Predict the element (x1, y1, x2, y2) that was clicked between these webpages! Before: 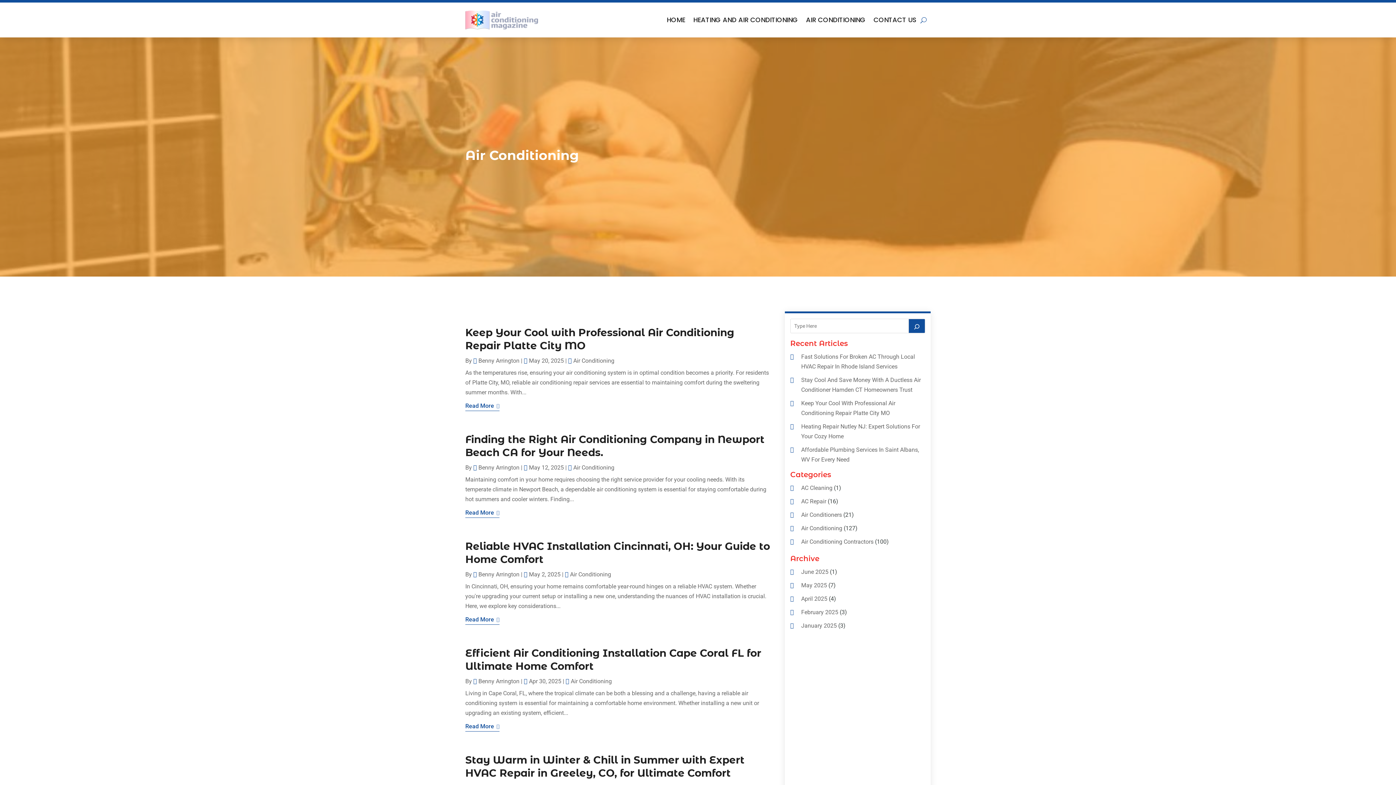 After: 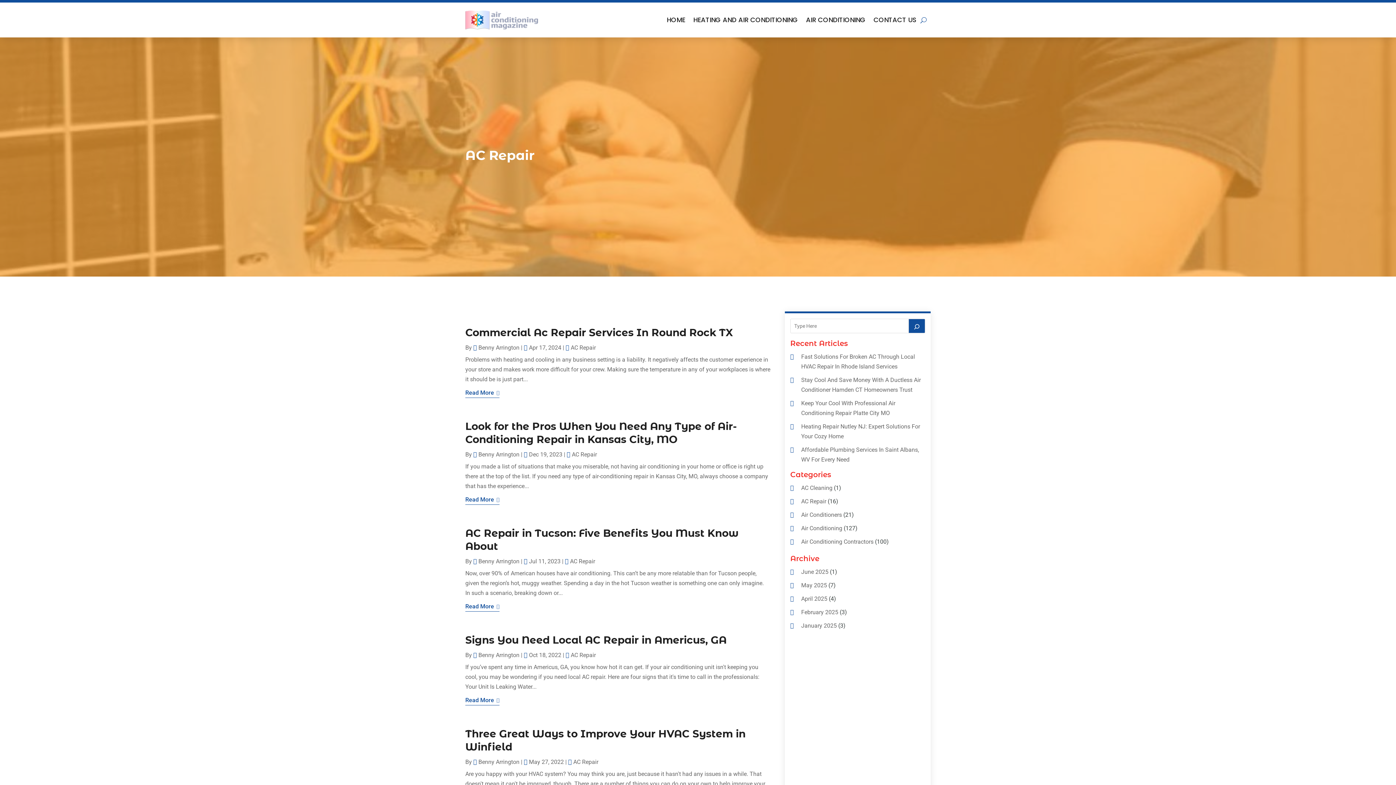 Action: label: AC Repair bbox: (801, 498, 826, 504)